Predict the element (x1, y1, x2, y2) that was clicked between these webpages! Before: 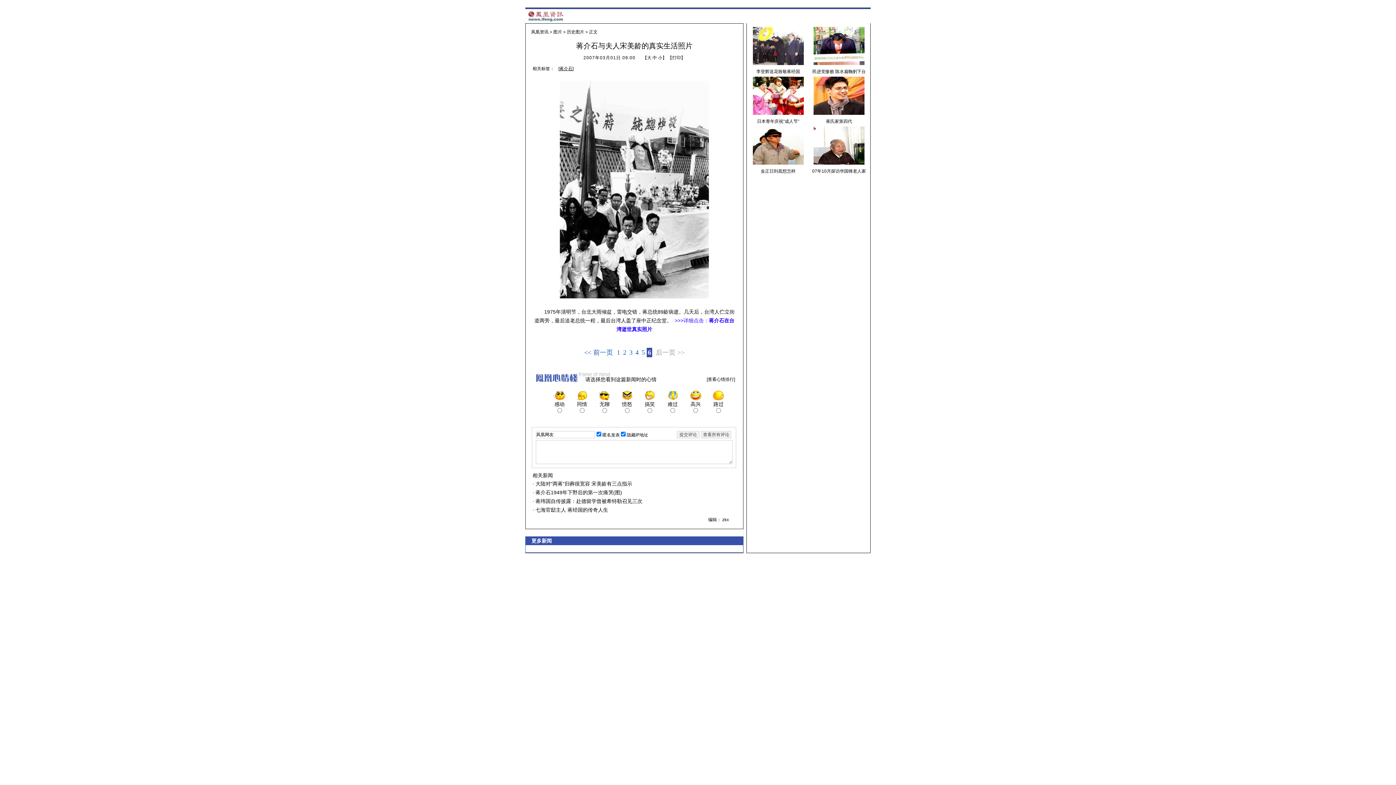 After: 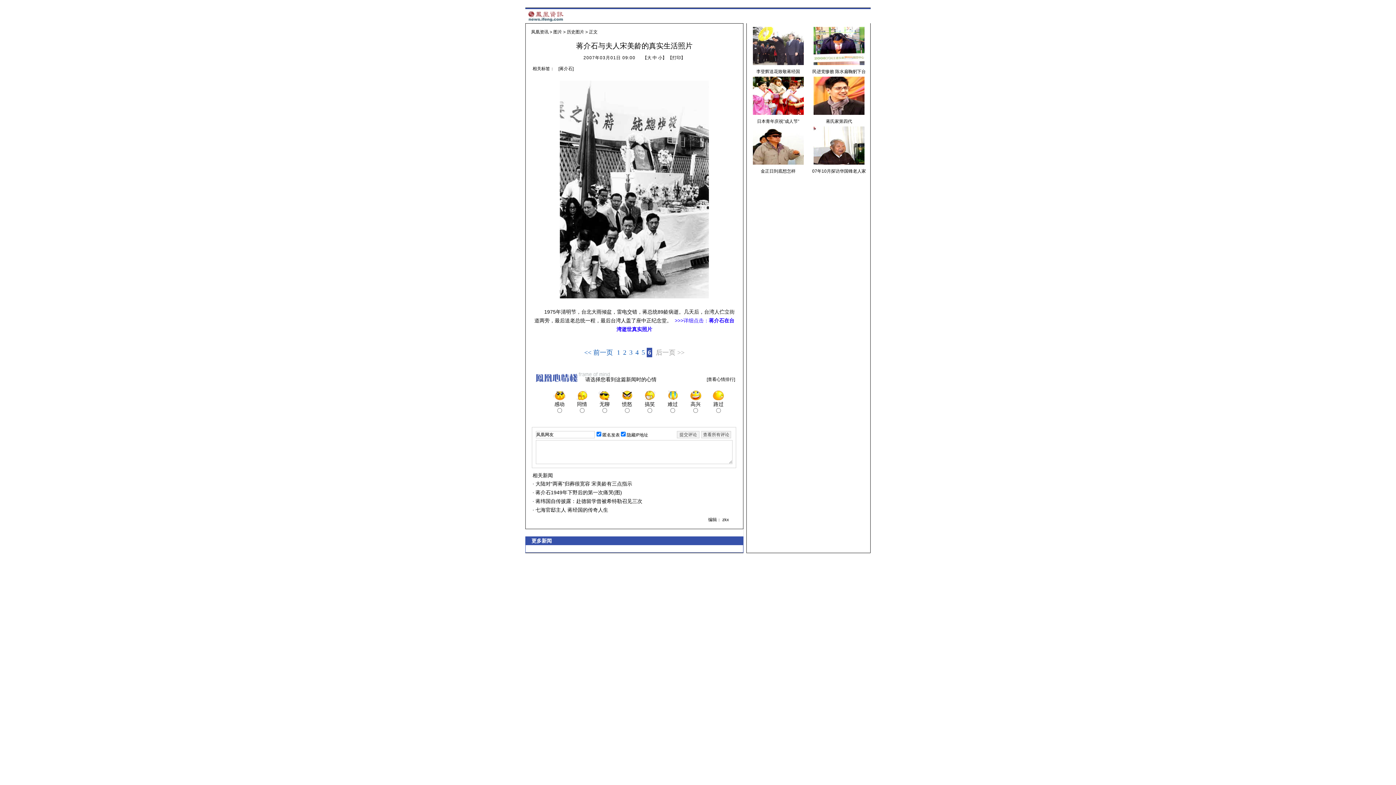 Action: label: 蒋介石 bbox: (559, 66, 572, 71)